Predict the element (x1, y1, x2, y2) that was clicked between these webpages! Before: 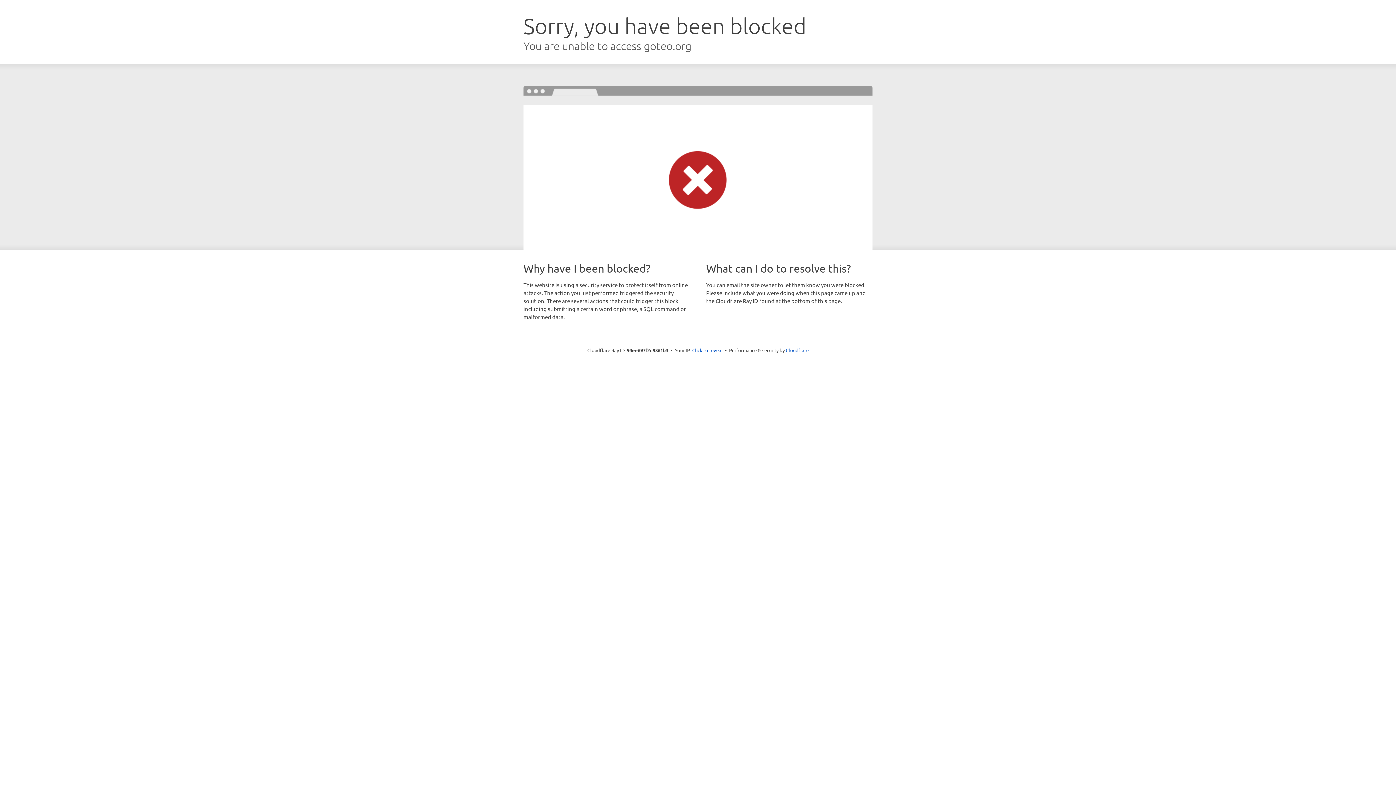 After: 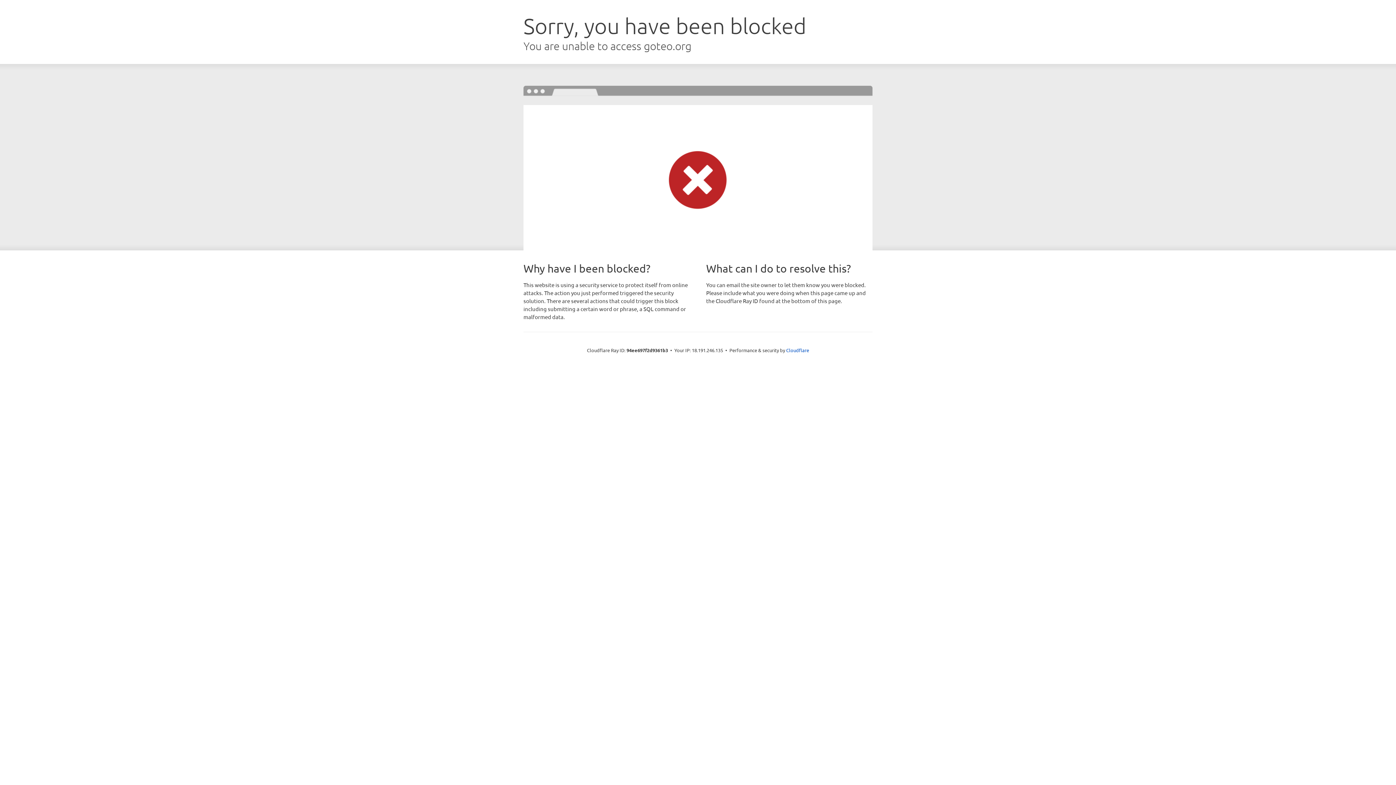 Action: bbox: (692, 346, 722, 353) label: Click to reveal